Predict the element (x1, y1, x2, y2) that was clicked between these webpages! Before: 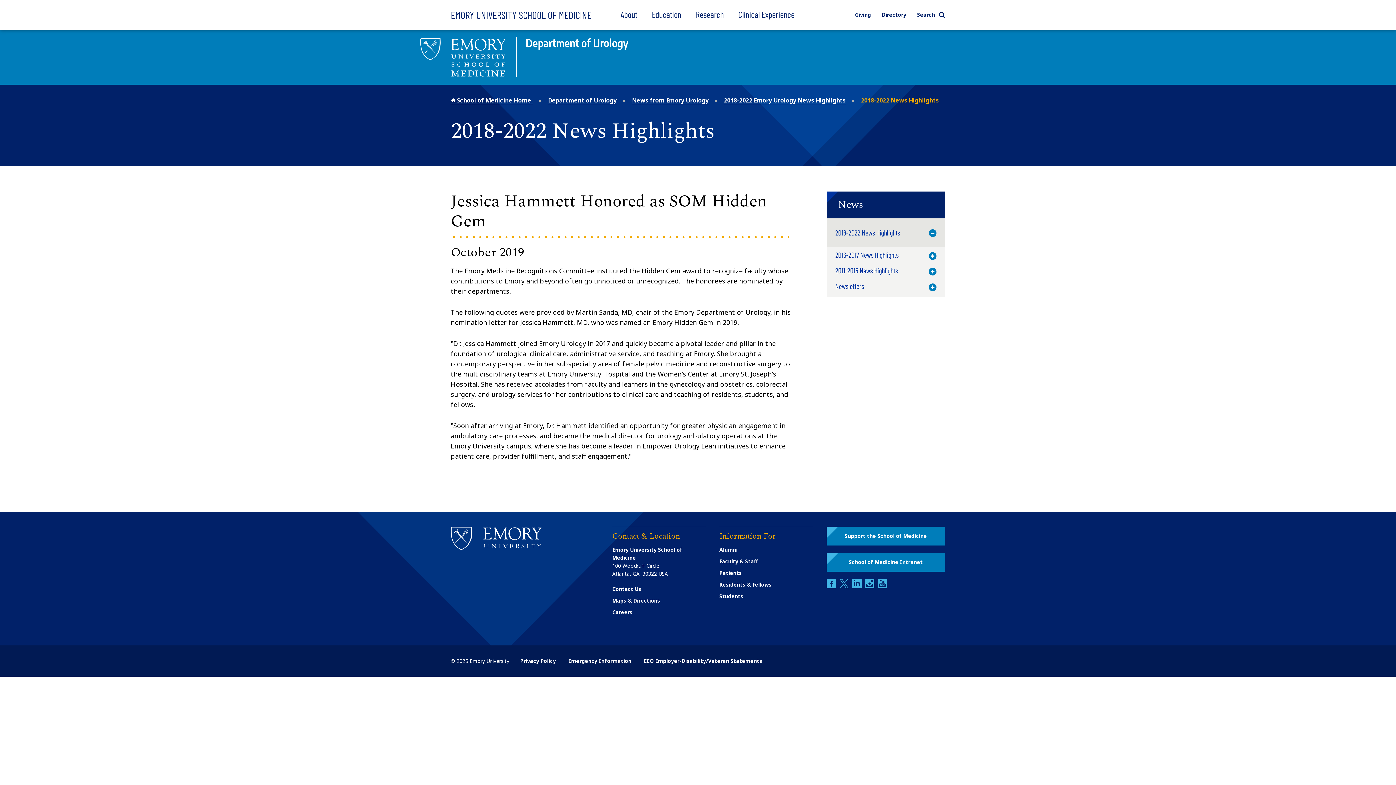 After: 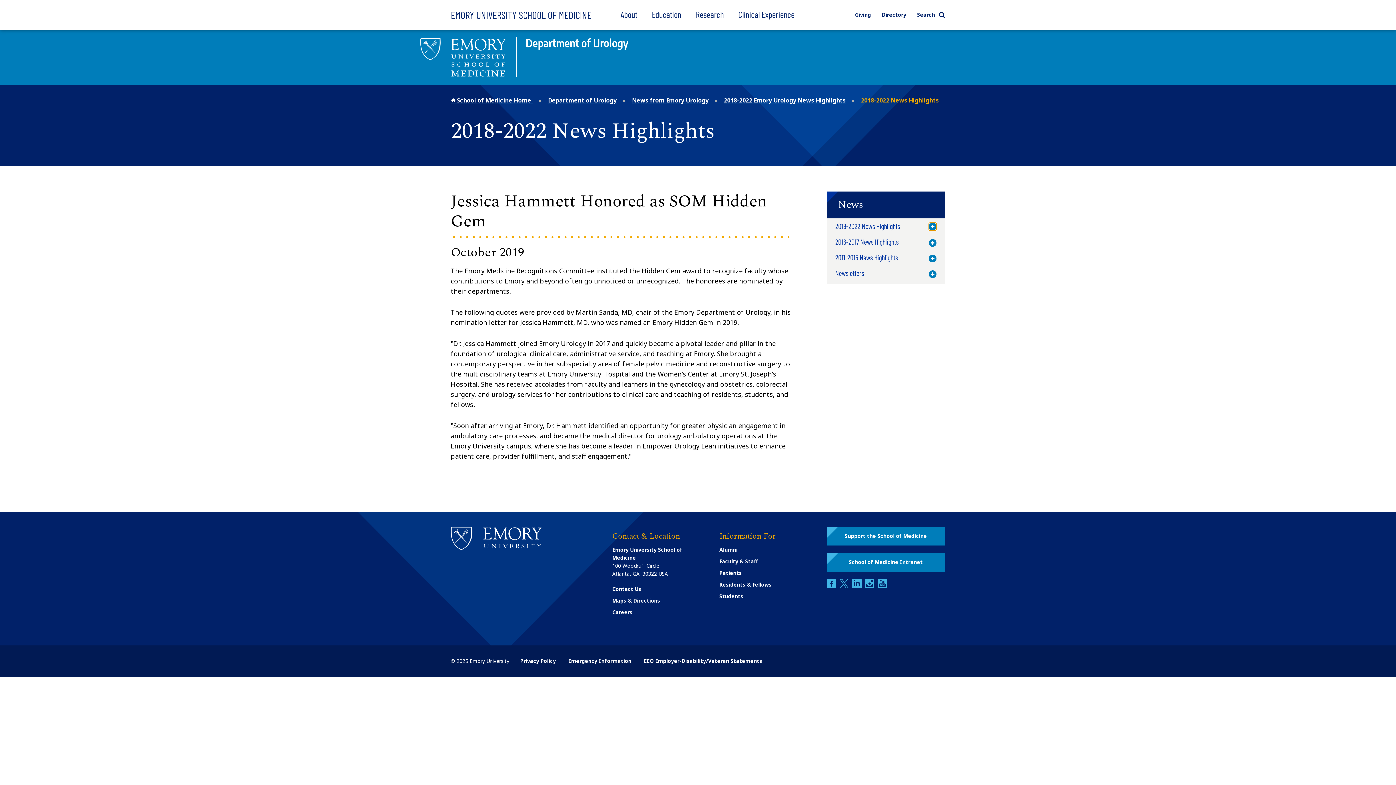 Action: label: Toggle Menu bbox: (929, 229, 936, 237)